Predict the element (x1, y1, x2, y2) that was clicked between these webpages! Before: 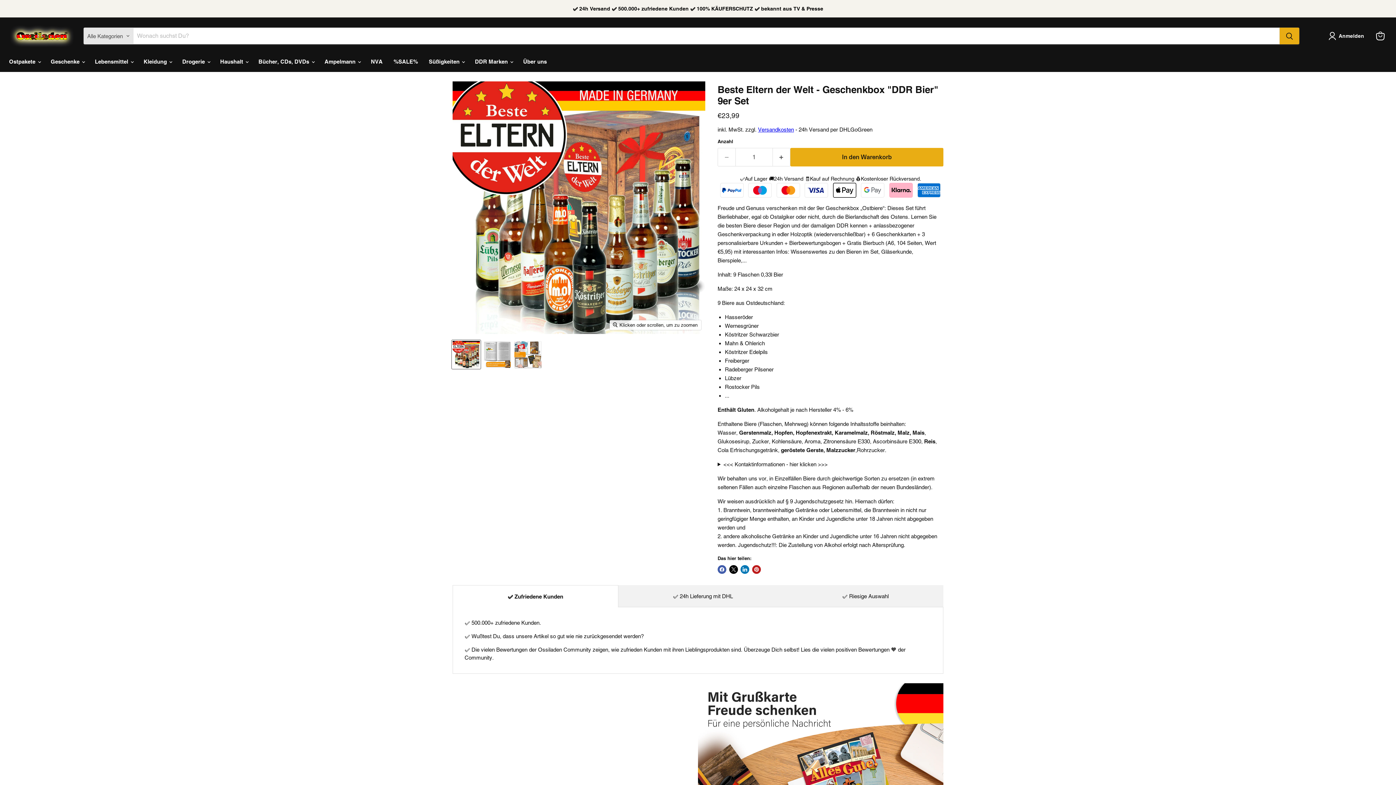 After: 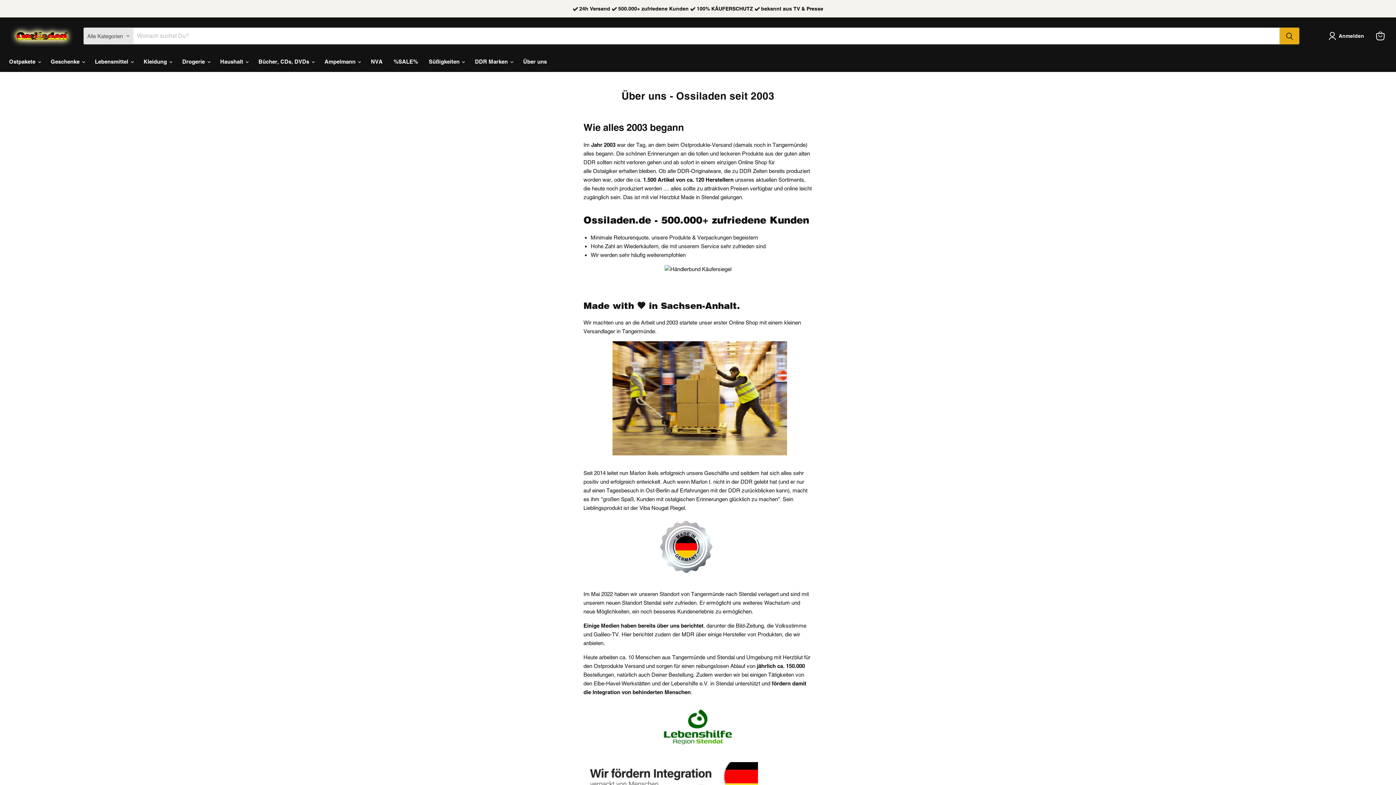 Action: bbox: (517, 54, 552, 68) label: Über uns